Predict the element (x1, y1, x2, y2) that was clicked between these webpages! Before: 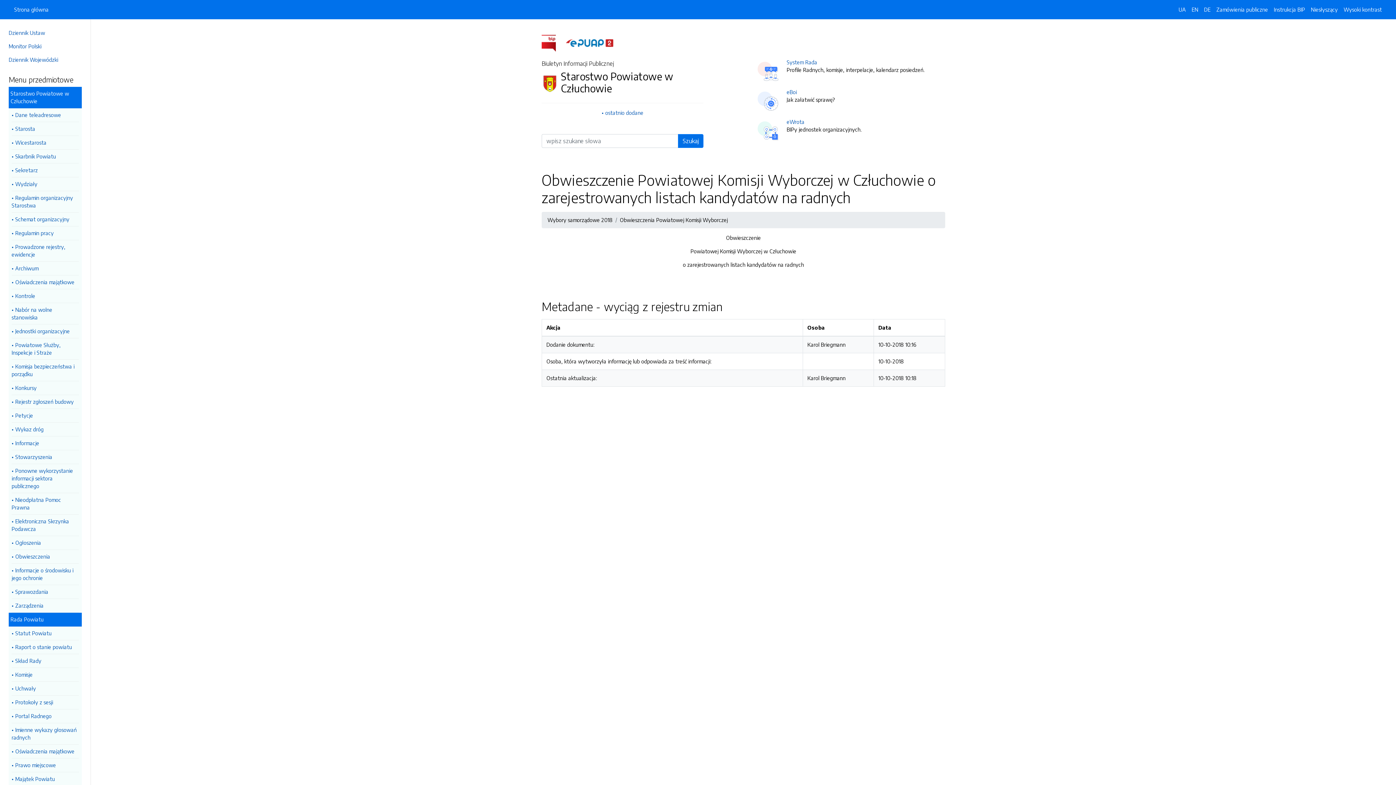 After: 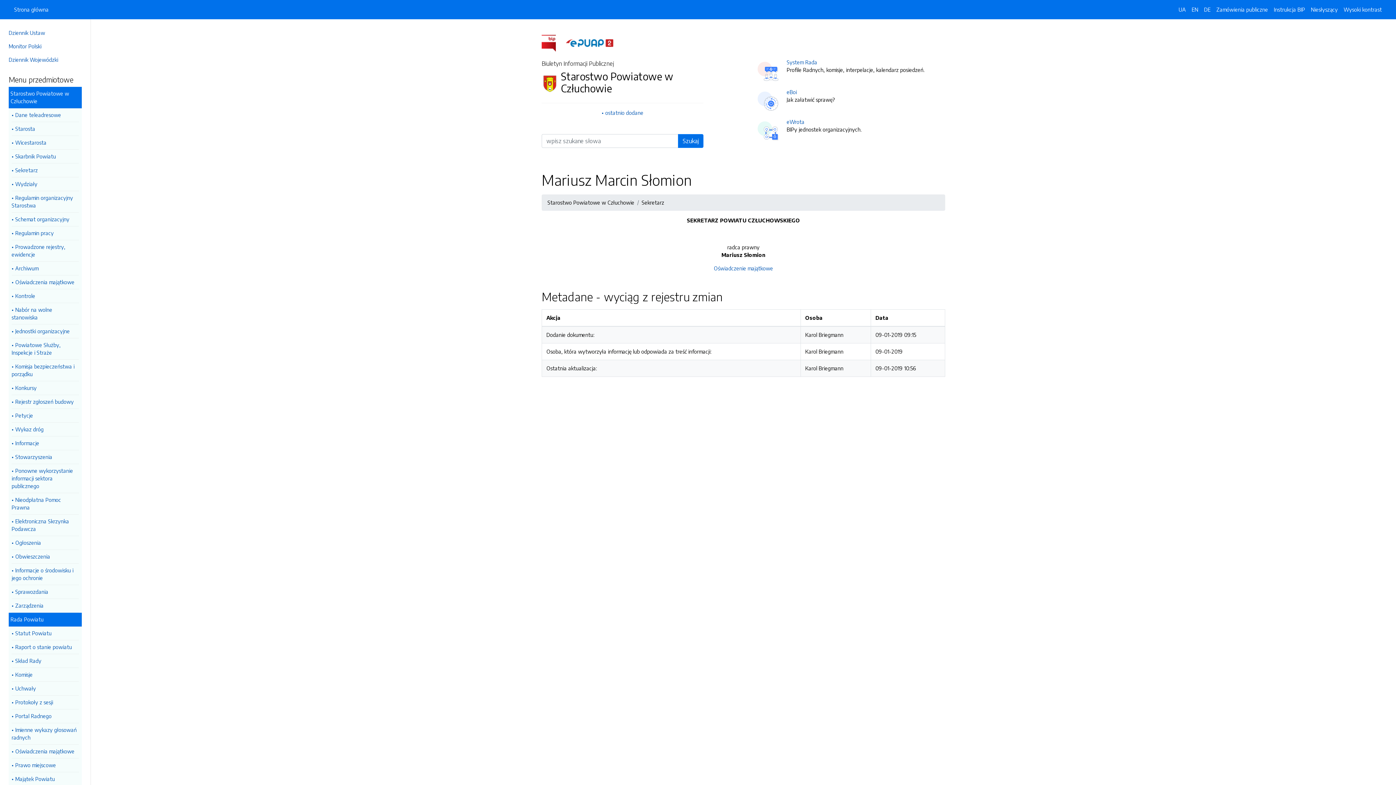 Action: label: Sekretarz bbox: (11, 163, 78, 177)